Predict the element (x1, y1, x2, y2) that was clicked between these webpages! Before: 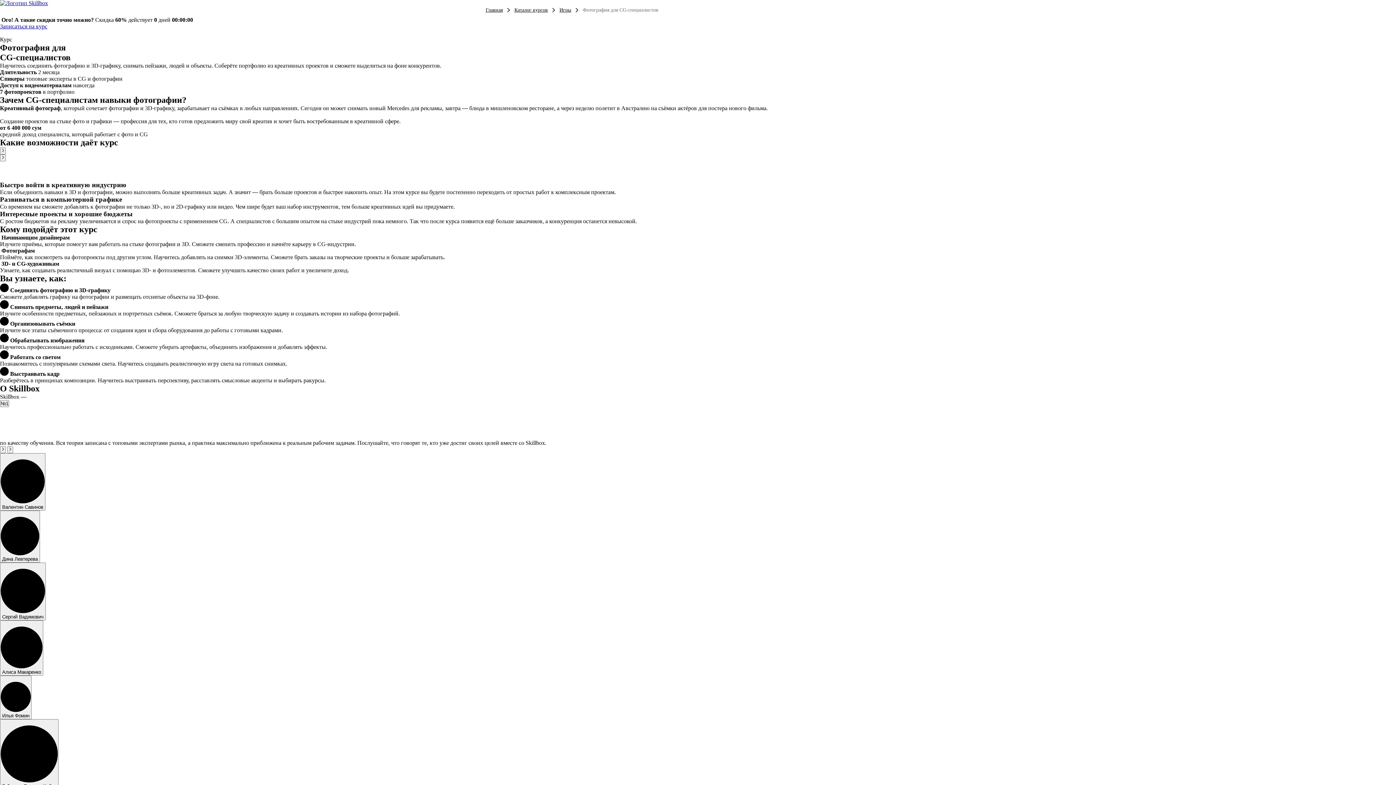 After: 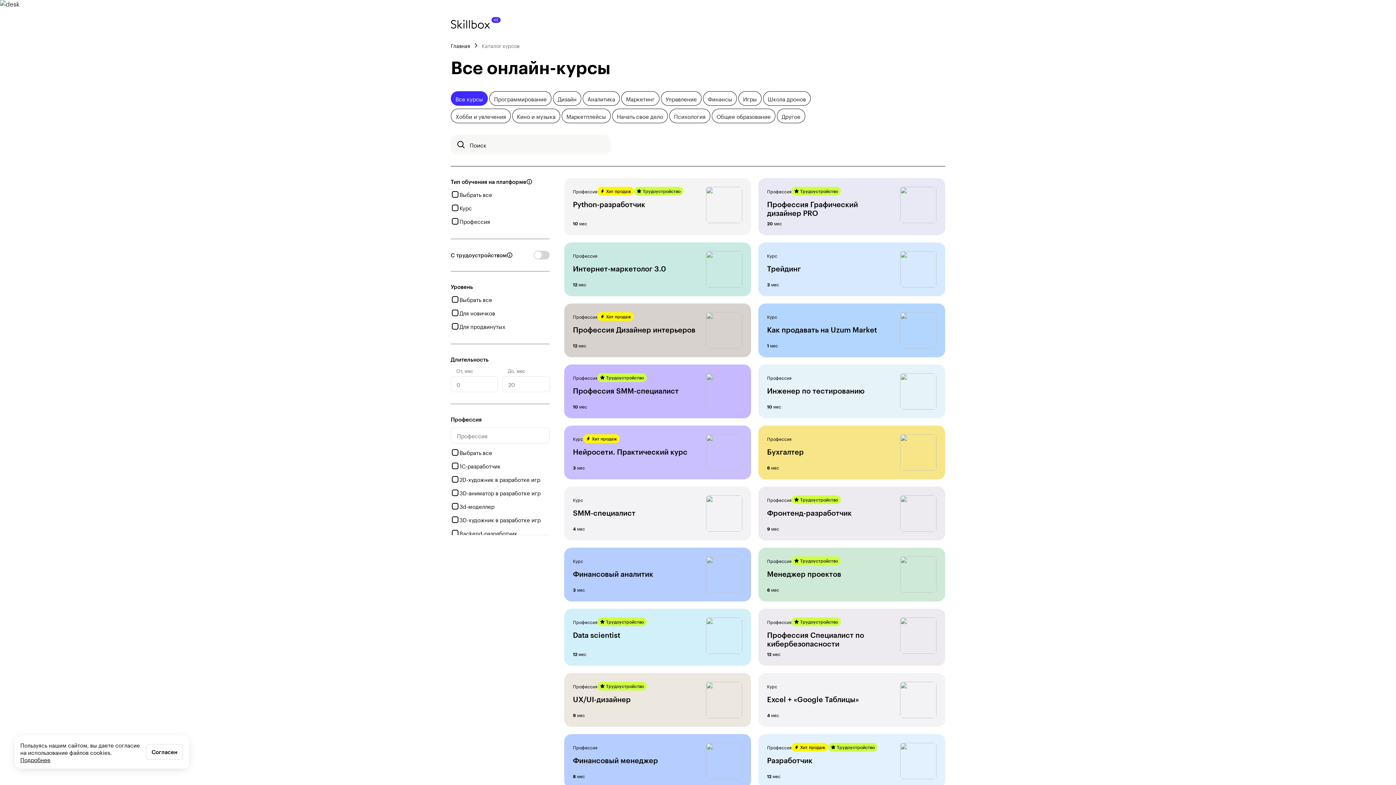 Action: bbox: (514, 6, 548, 13) label: Каталог курсов